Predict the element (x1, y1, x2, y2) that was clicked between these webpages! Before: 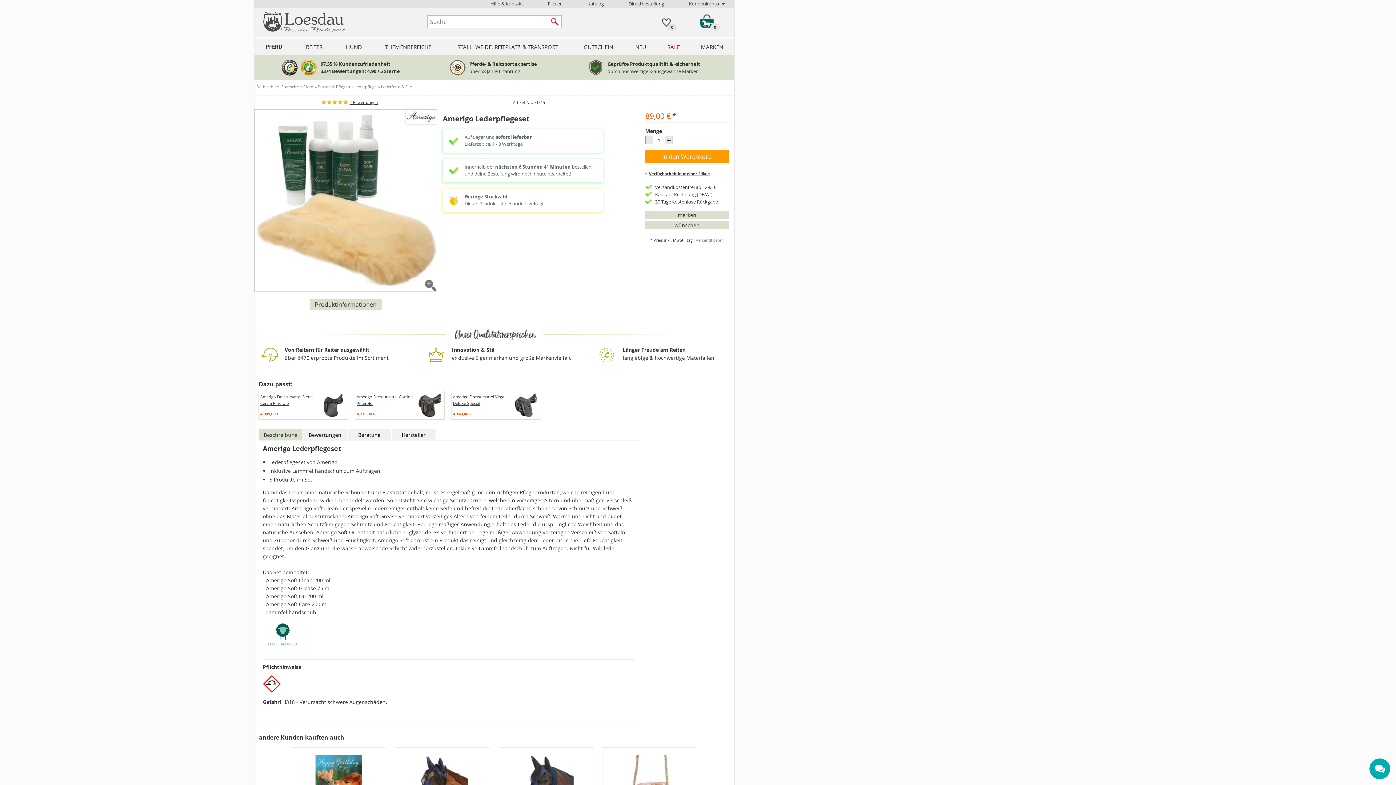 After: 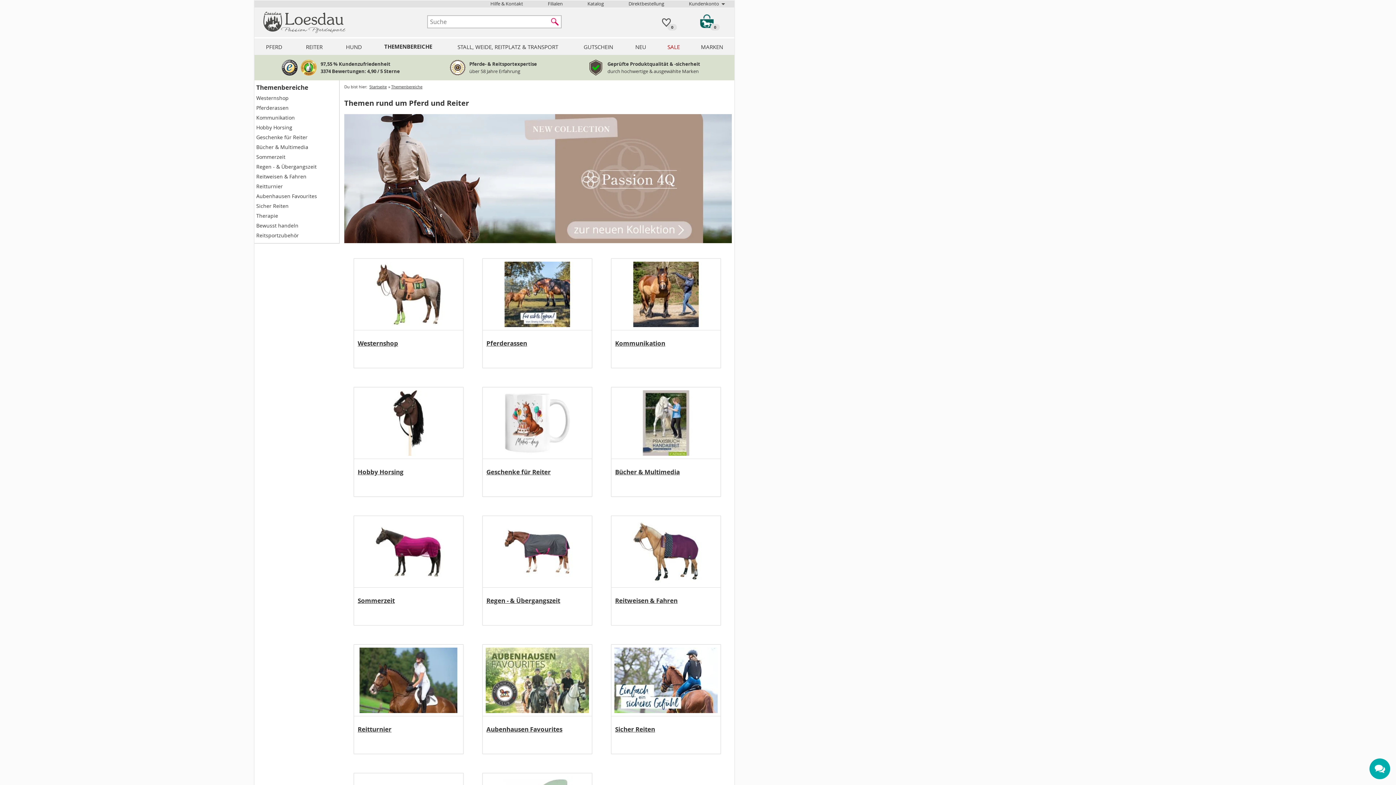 Action: bbox: (373, 38, 443, 54) label: THEMENBEREICHE